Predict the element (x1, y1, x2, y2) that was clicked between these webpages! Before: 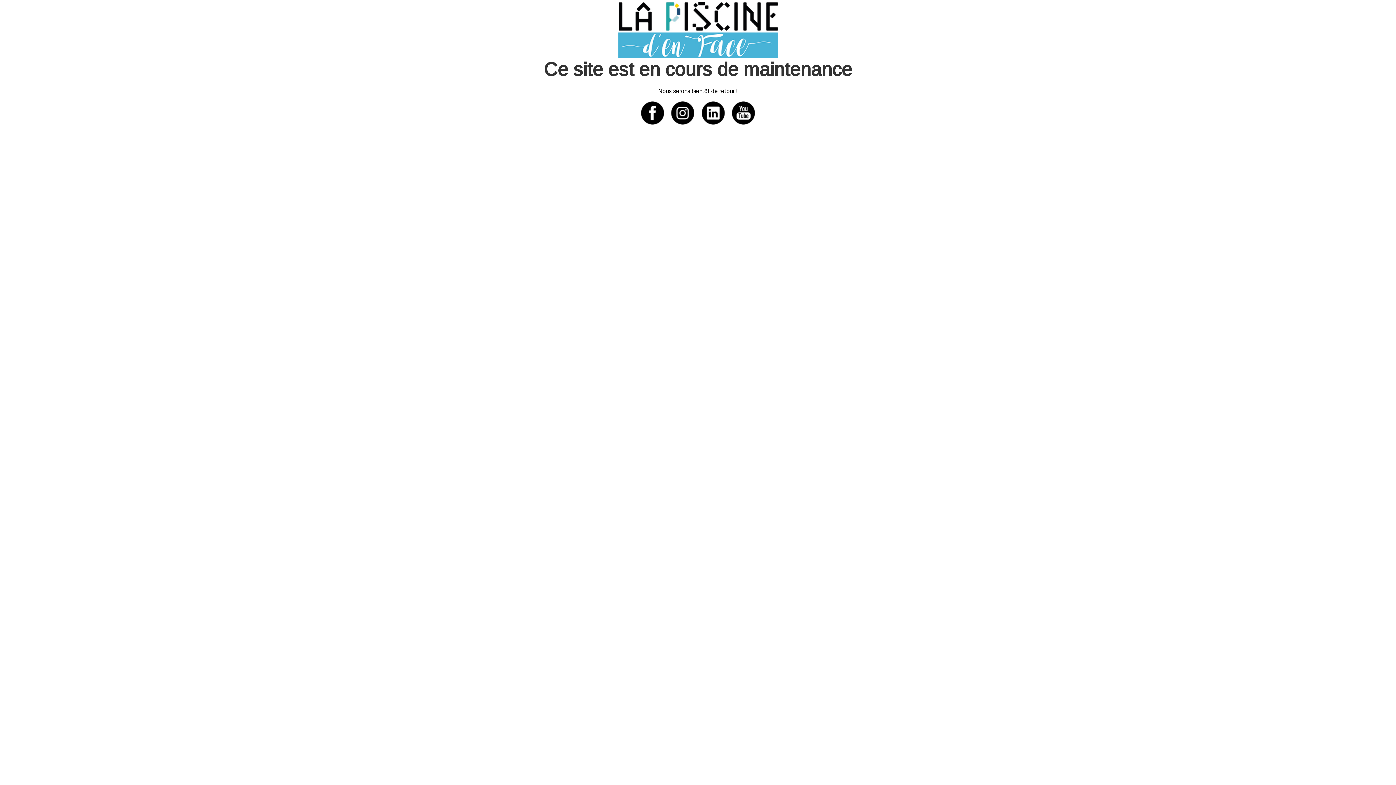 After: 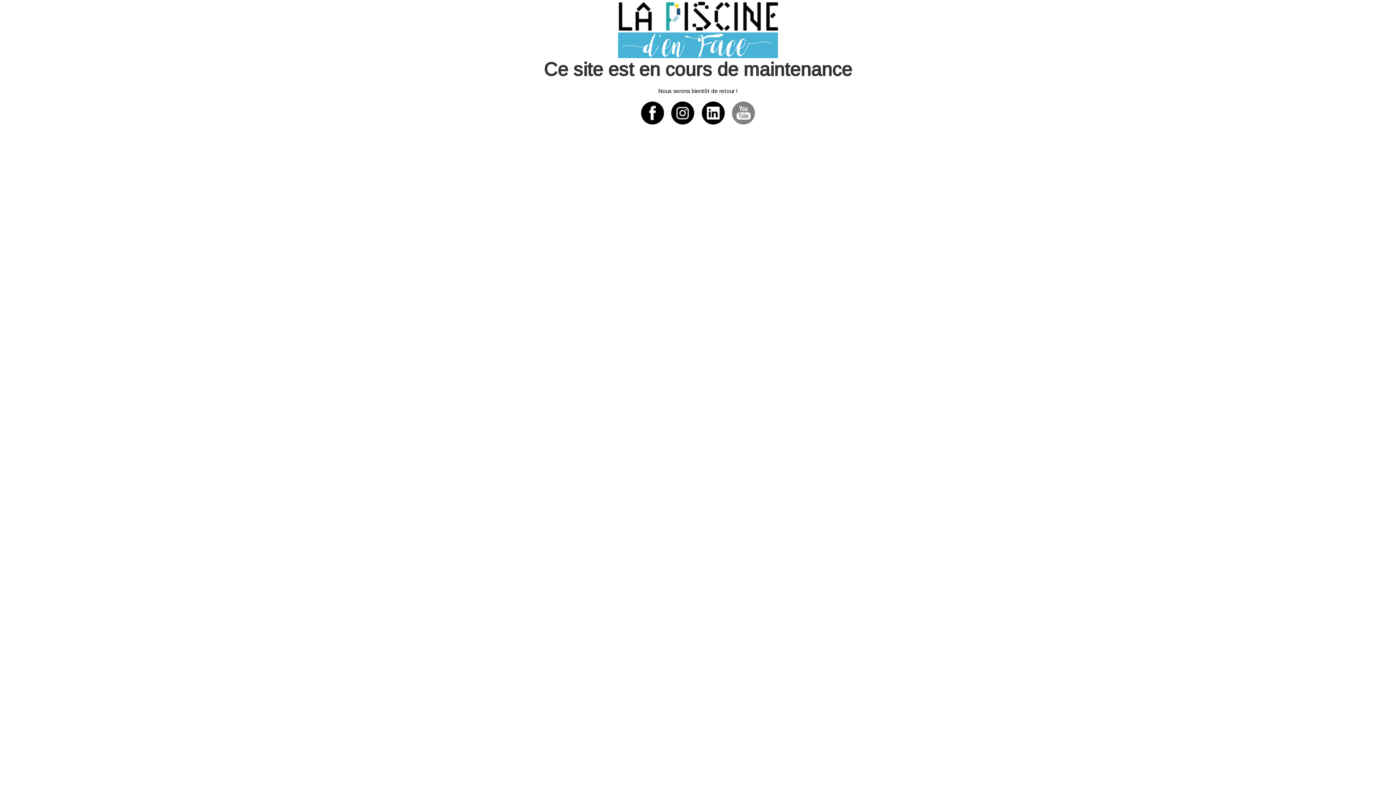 Action: bbox: (730, 108, 757, 115)